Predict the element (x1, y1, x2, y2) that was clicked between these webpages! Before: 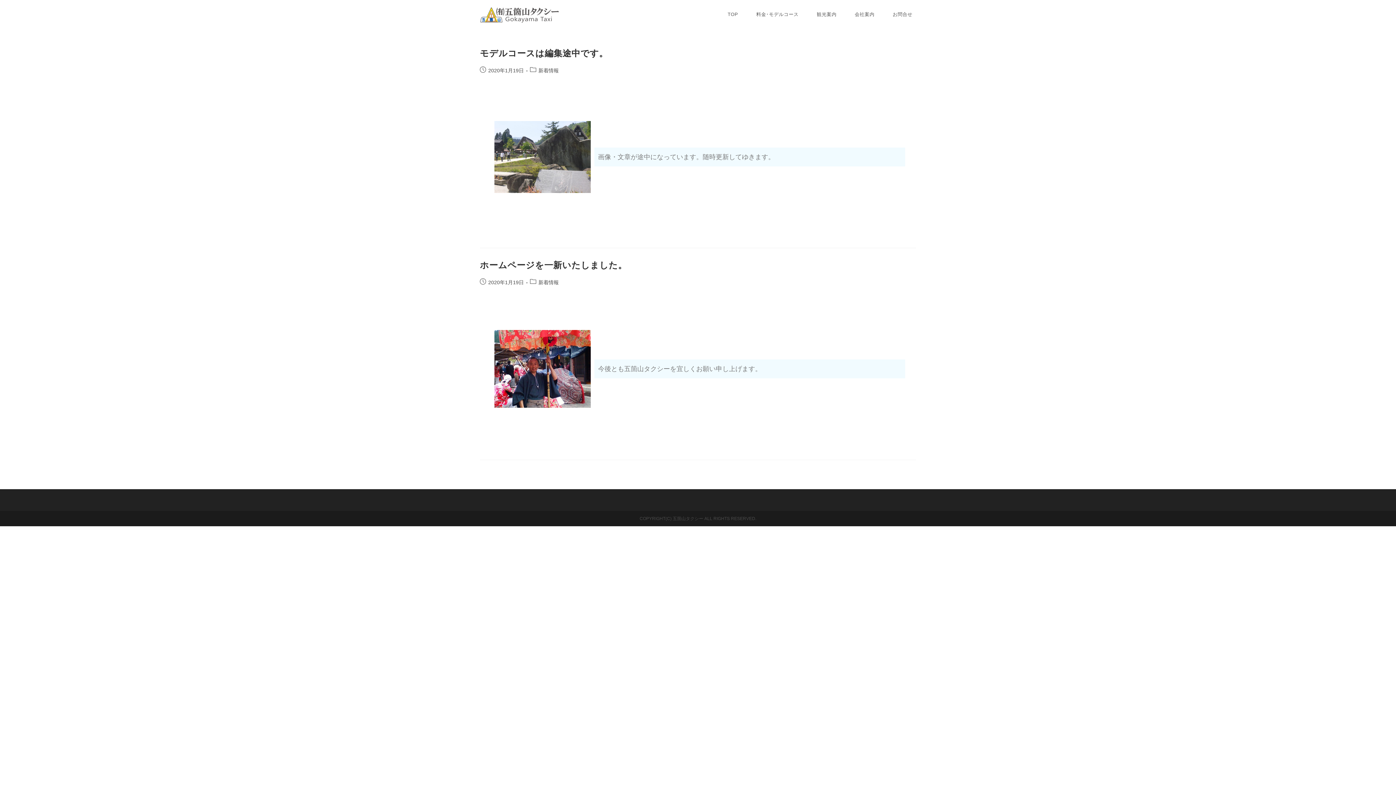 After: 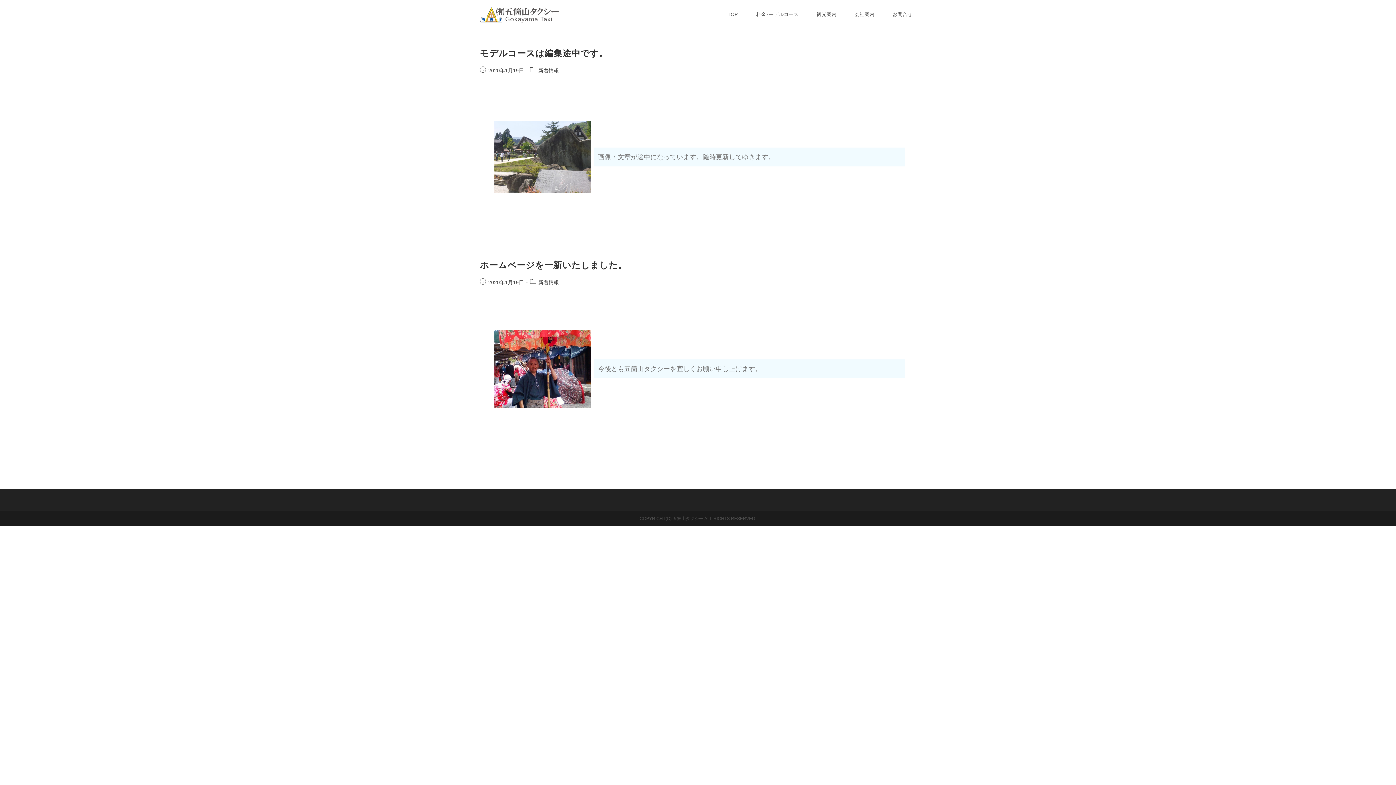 Action: bbox: (480, 260, 627, 270) label: ホームページを一新いたしました。